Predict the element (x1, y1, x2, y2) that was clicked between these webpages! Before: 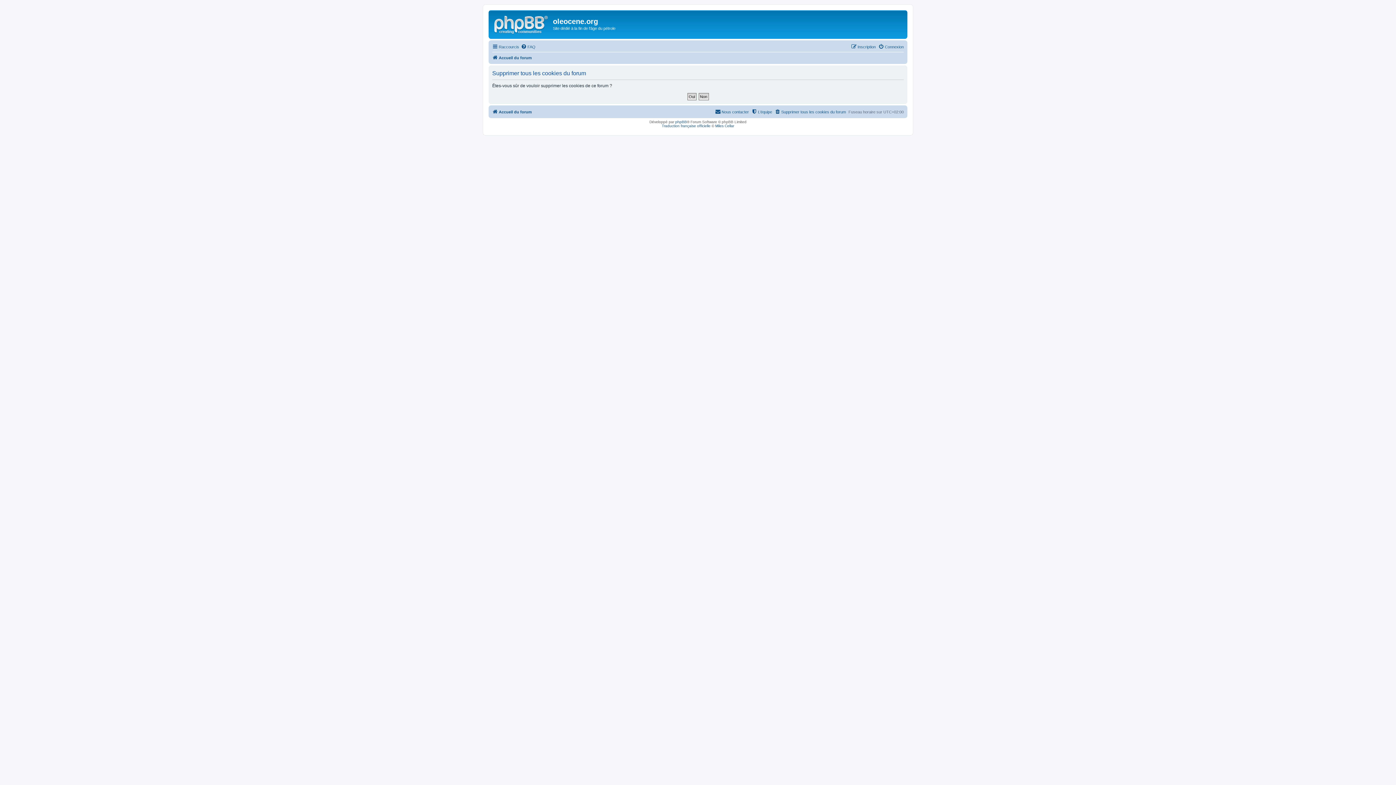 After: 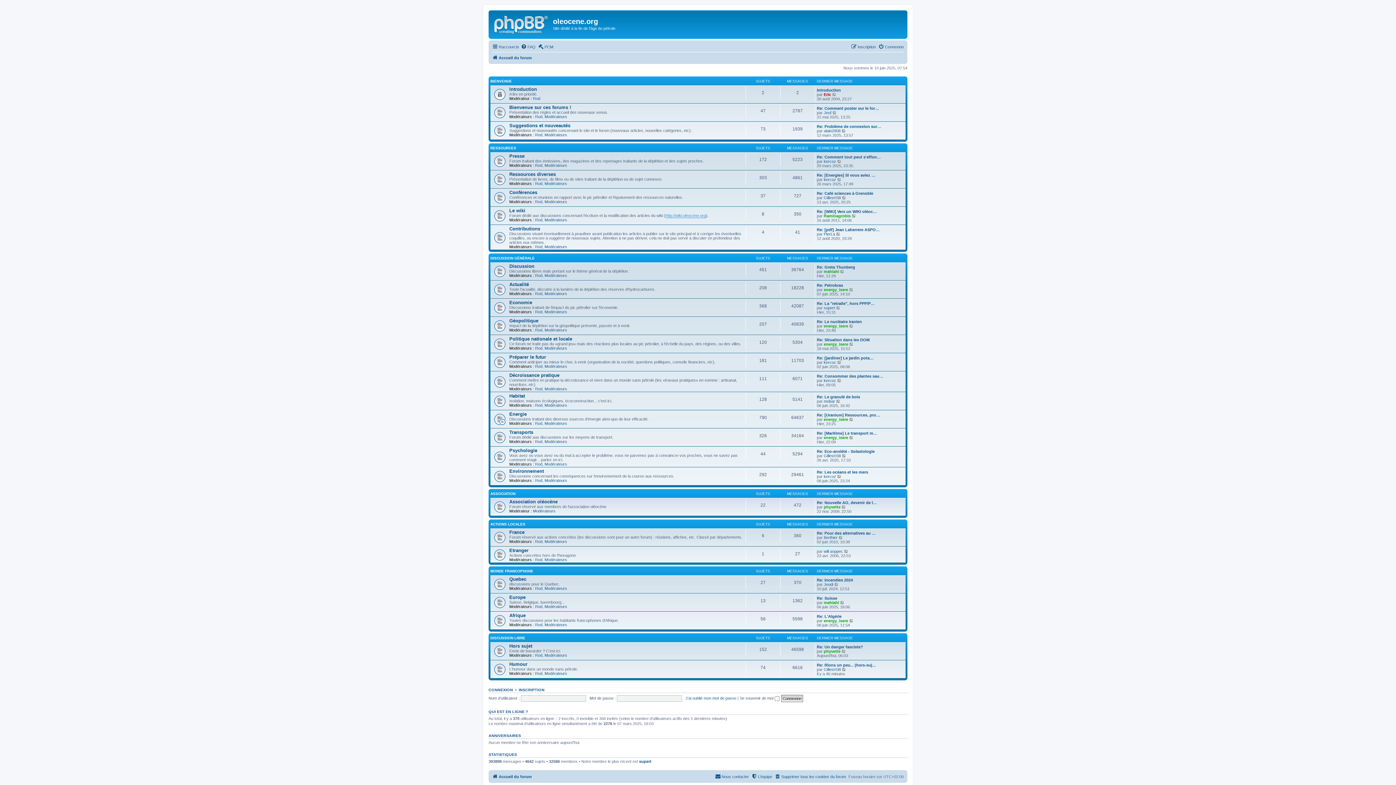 Action: bbox: (492, 53, 532, 62) label: Accueil du forum